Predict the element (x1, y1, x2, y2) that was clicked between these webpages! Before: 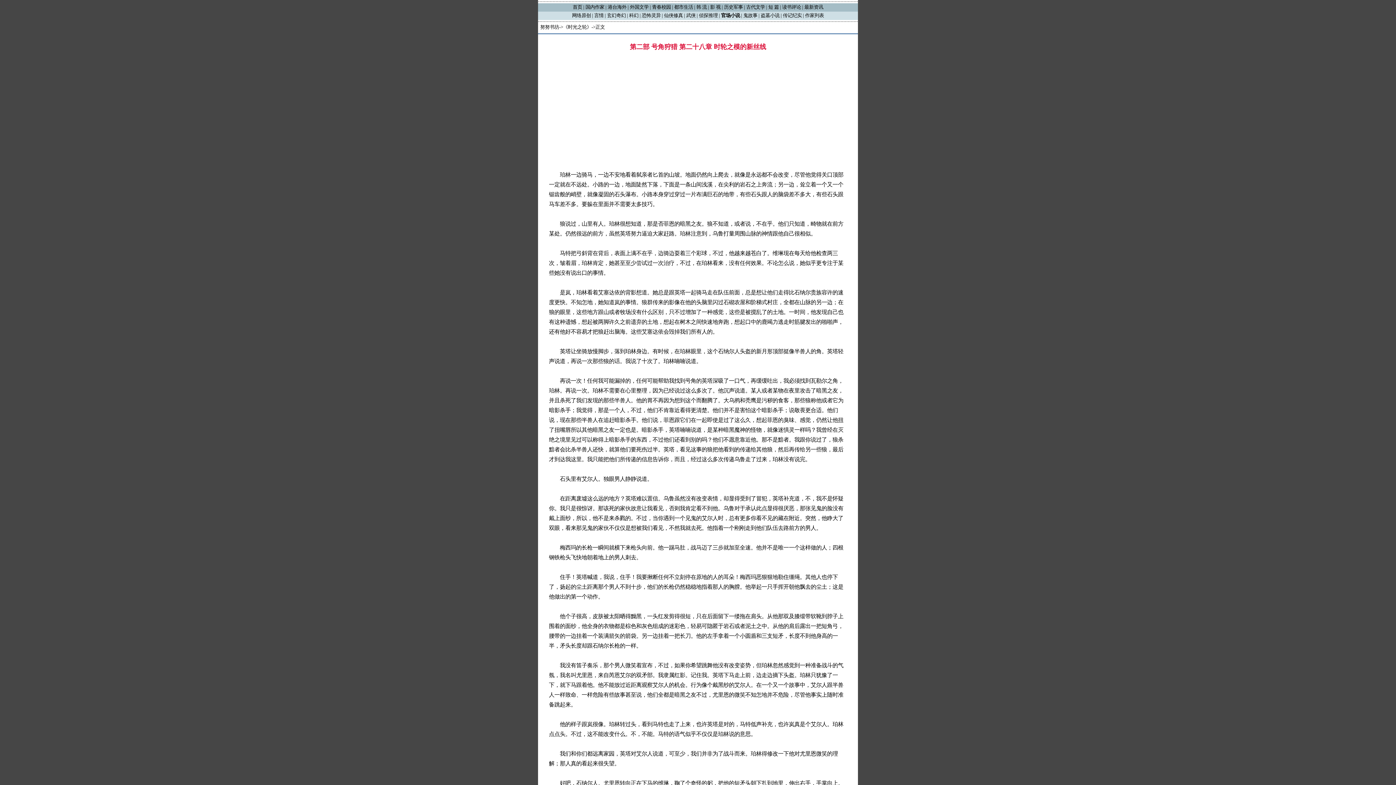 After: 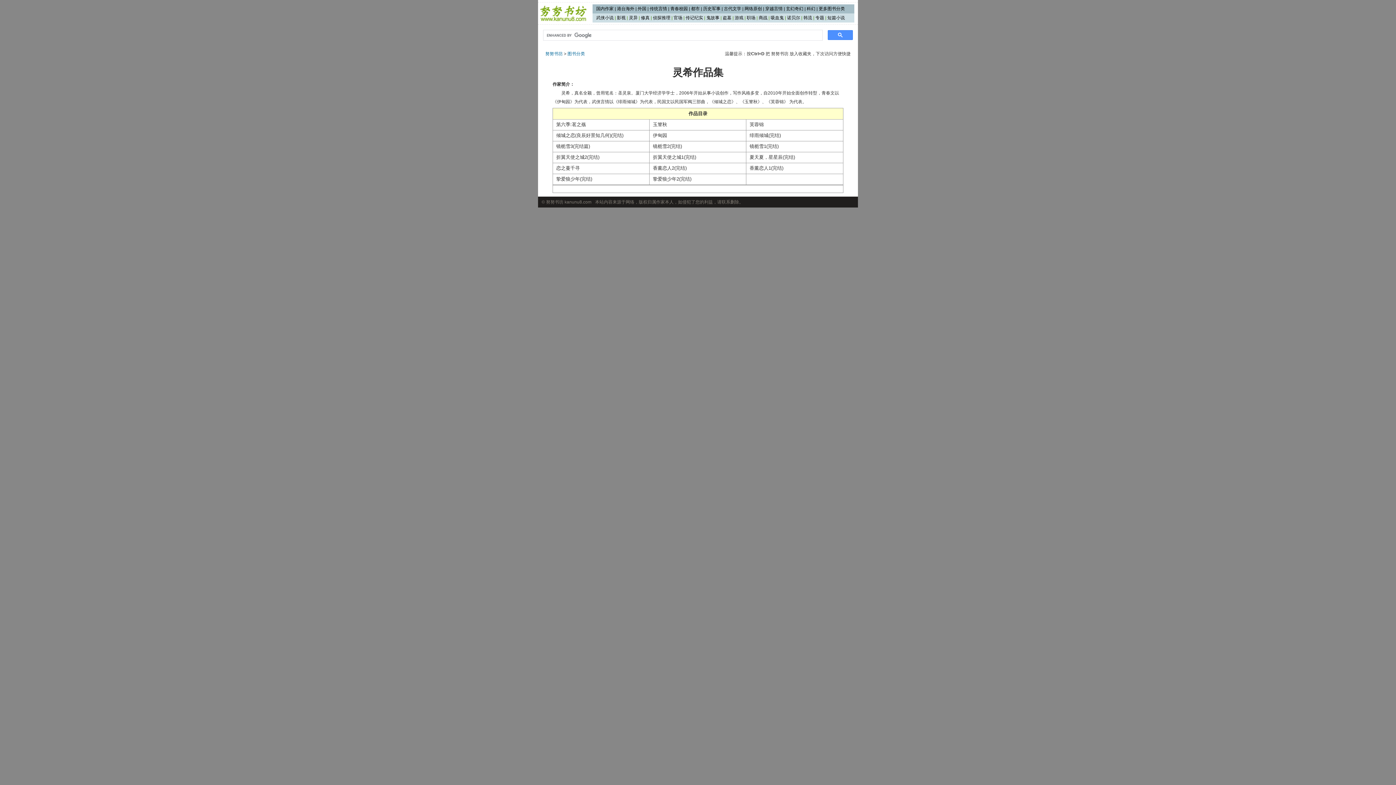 Action: bbox: (721, 12, 740, 18) label: 官场小说